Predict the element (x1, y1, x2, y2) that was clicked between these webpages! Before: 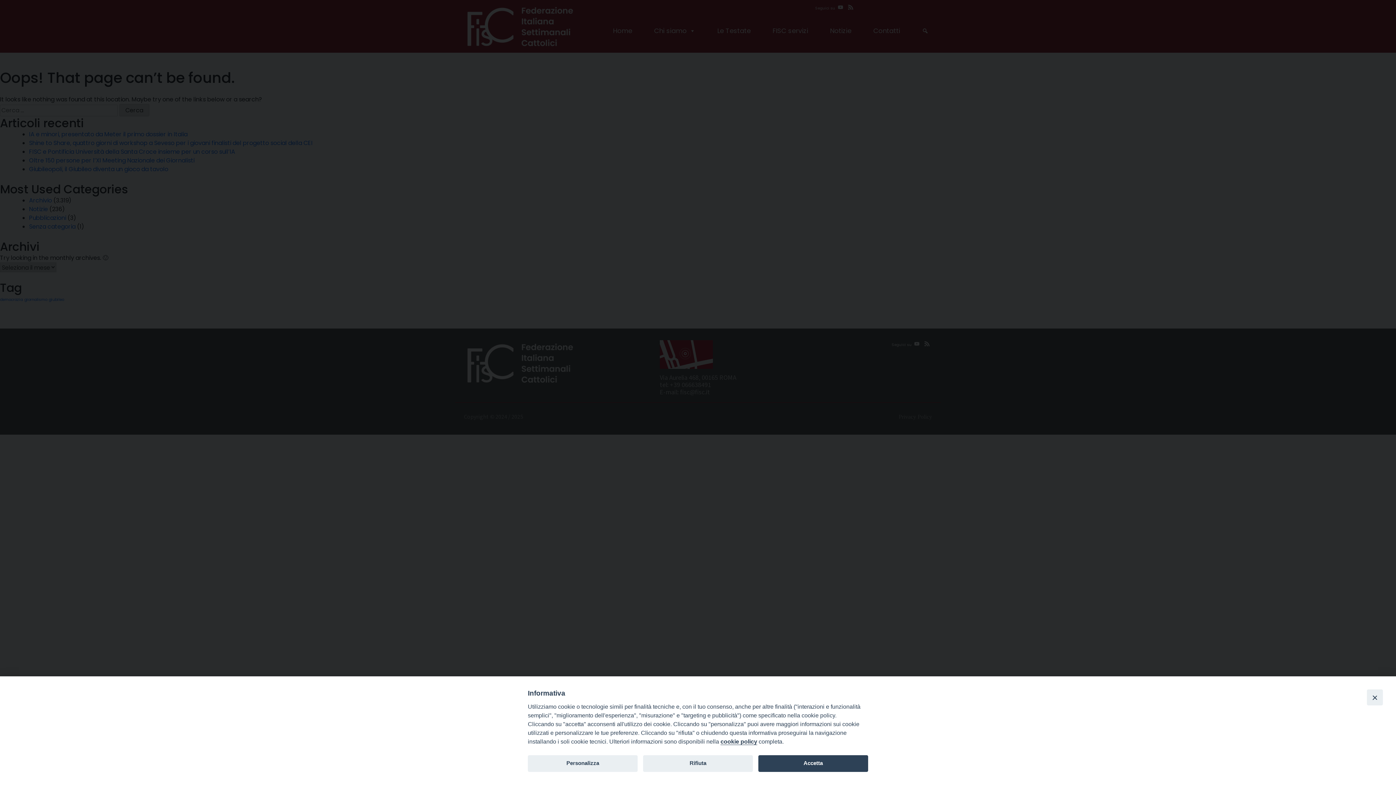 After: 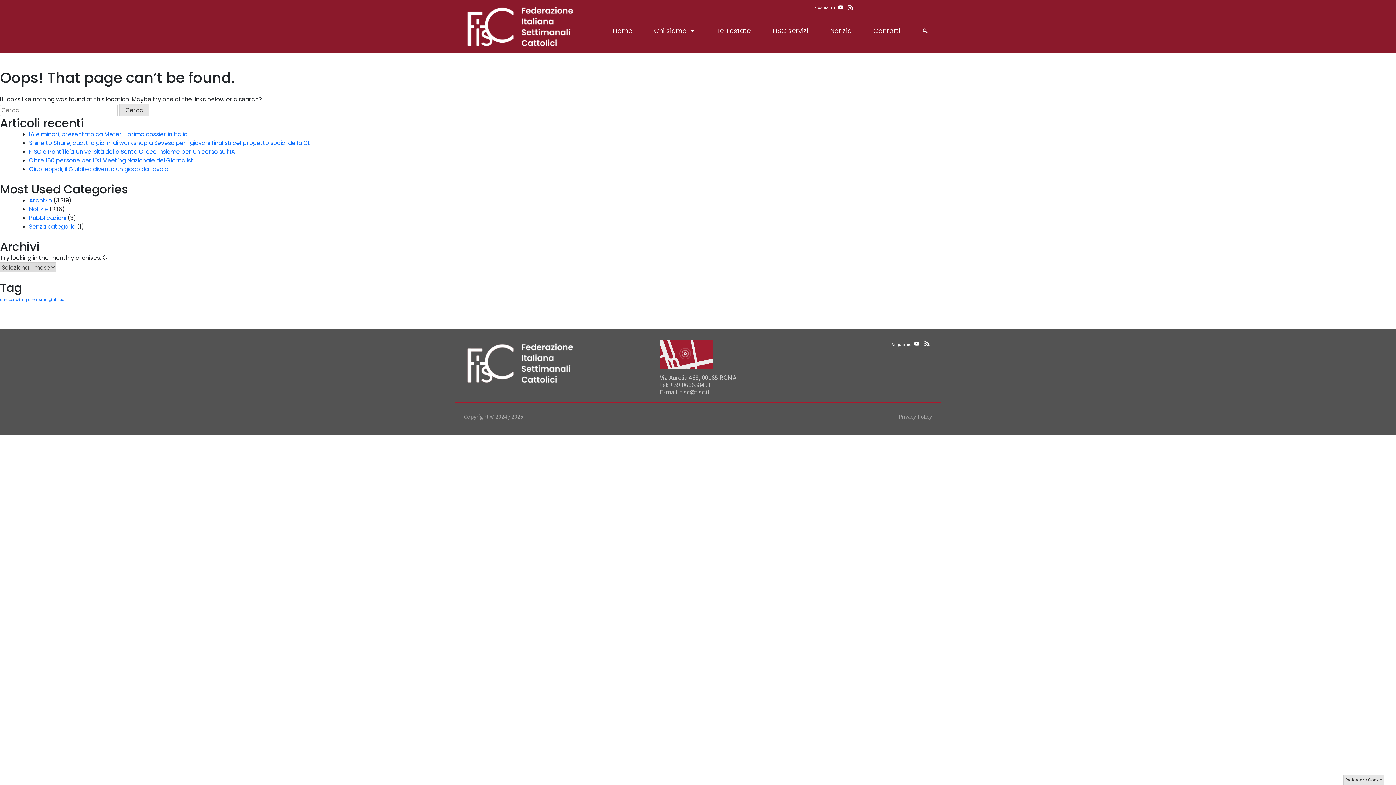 Action: bbox: (643, 755, 753, 772) label: Rifiuta